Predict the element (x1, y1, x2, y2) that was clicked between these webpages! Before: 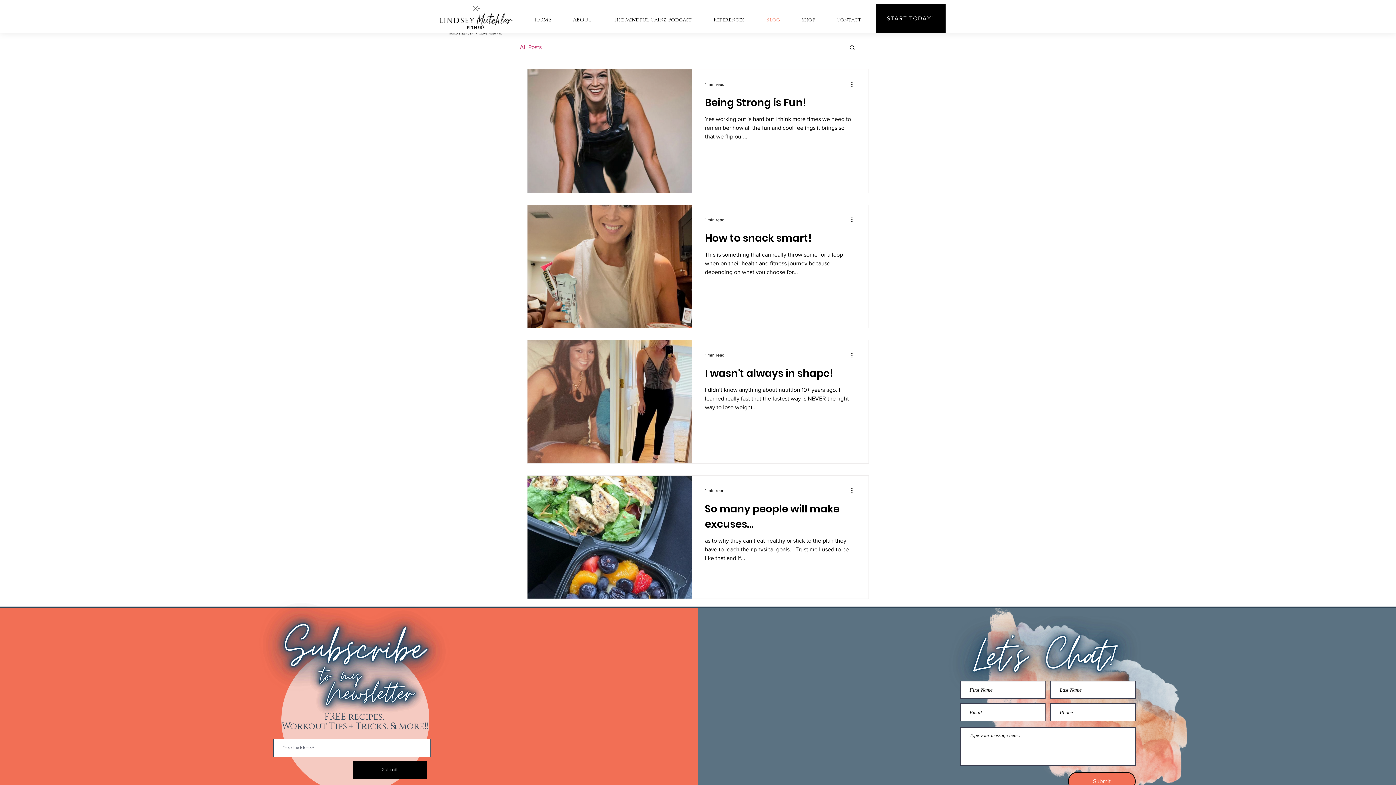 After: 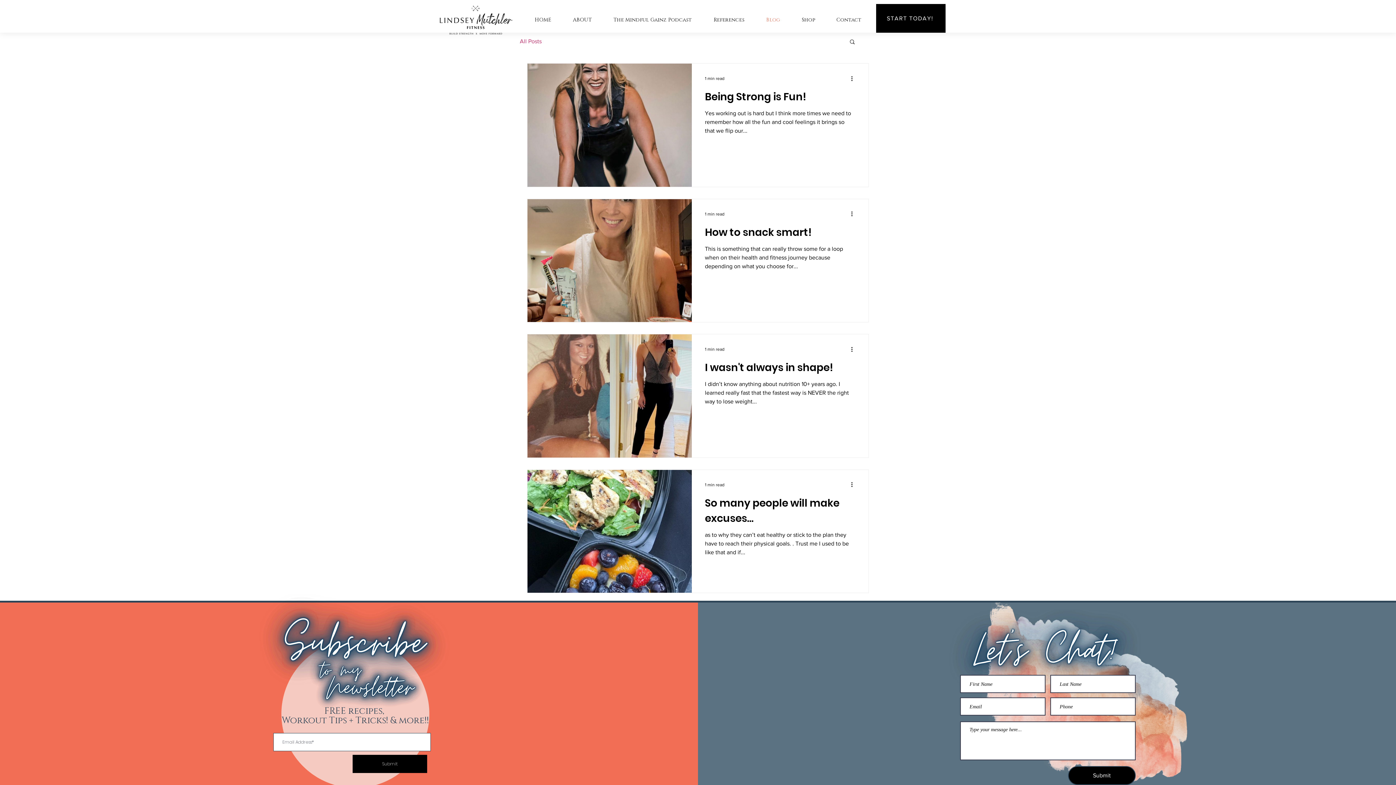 Action: label: Submit bbox: (1068, 772, 1136, 791)